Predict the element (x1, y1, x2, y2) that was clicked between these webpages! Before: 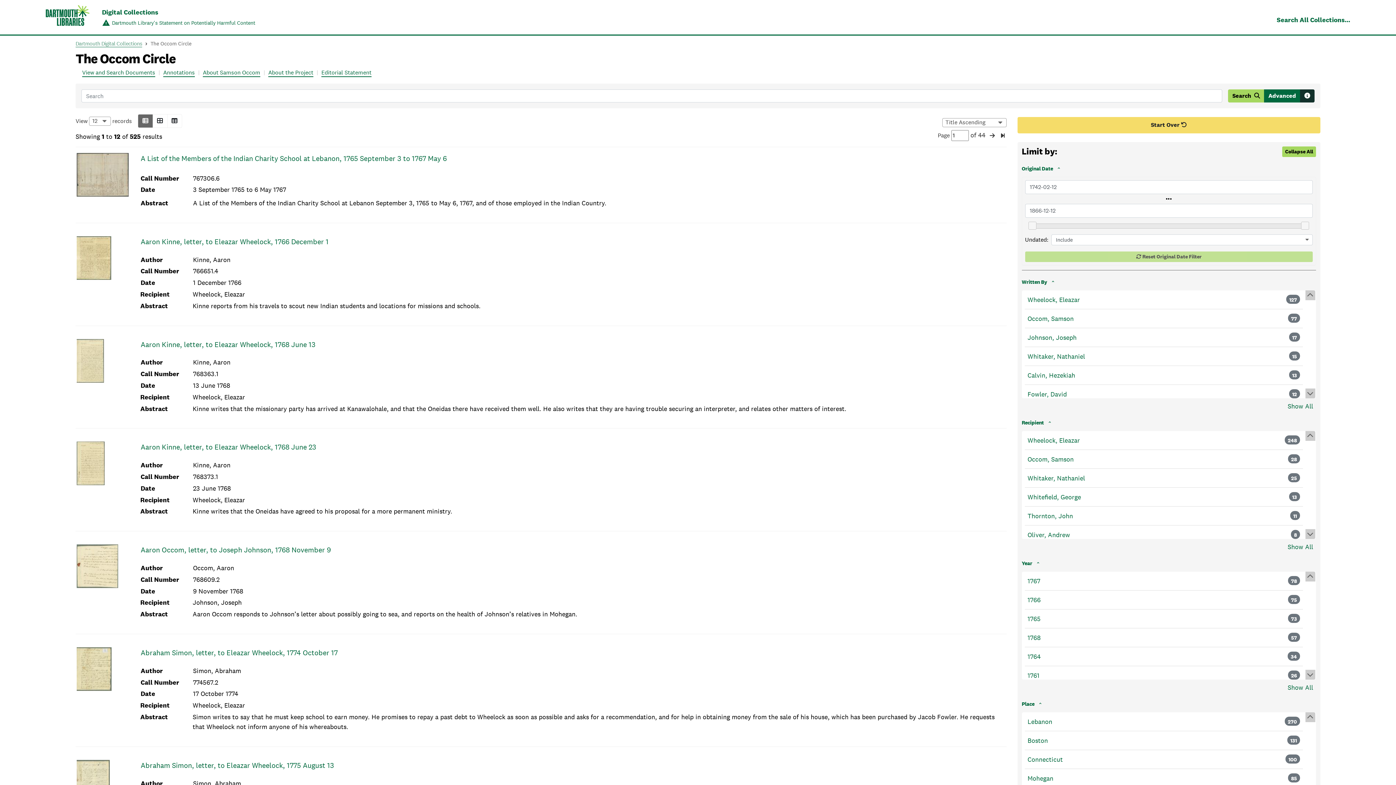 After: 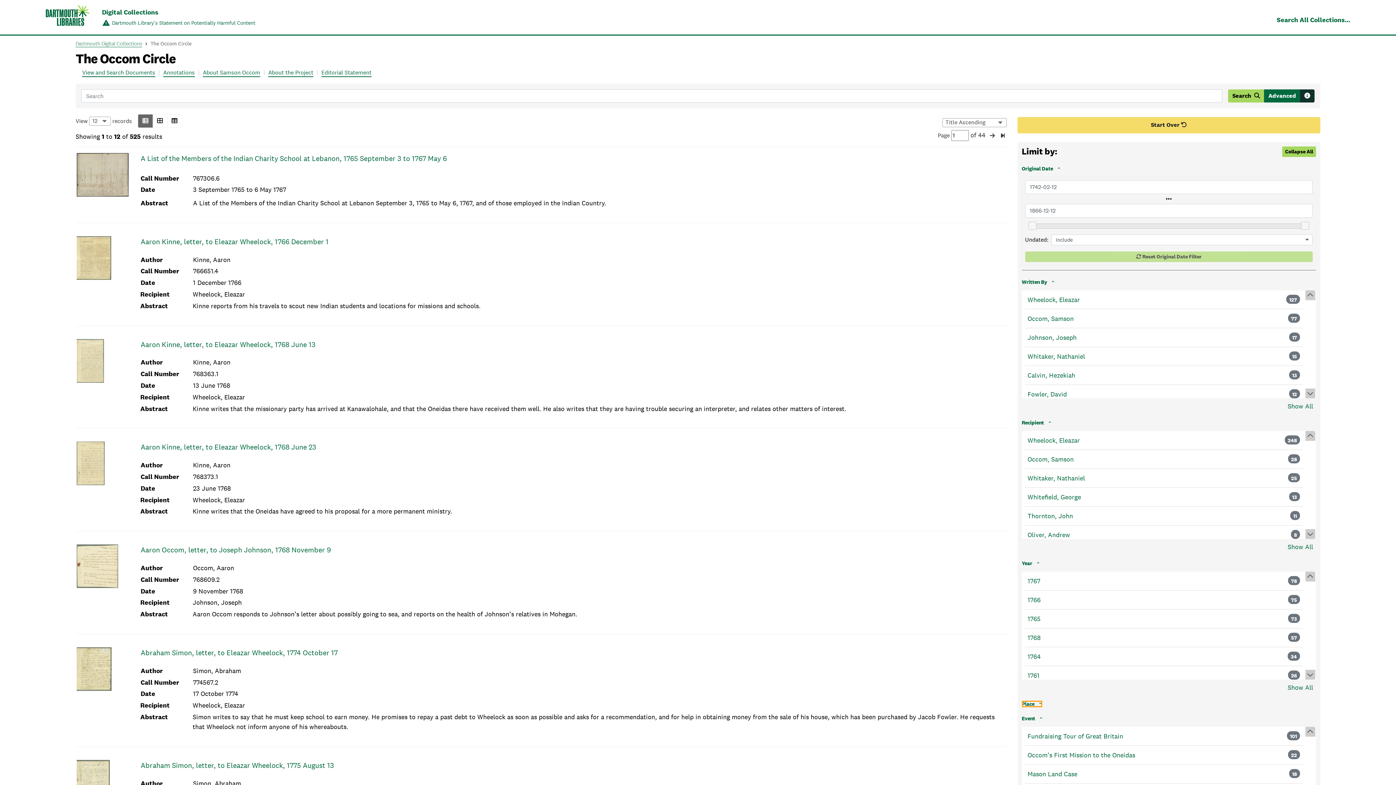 Action: label: Place bbox: (1022, 701, 1042, 707)